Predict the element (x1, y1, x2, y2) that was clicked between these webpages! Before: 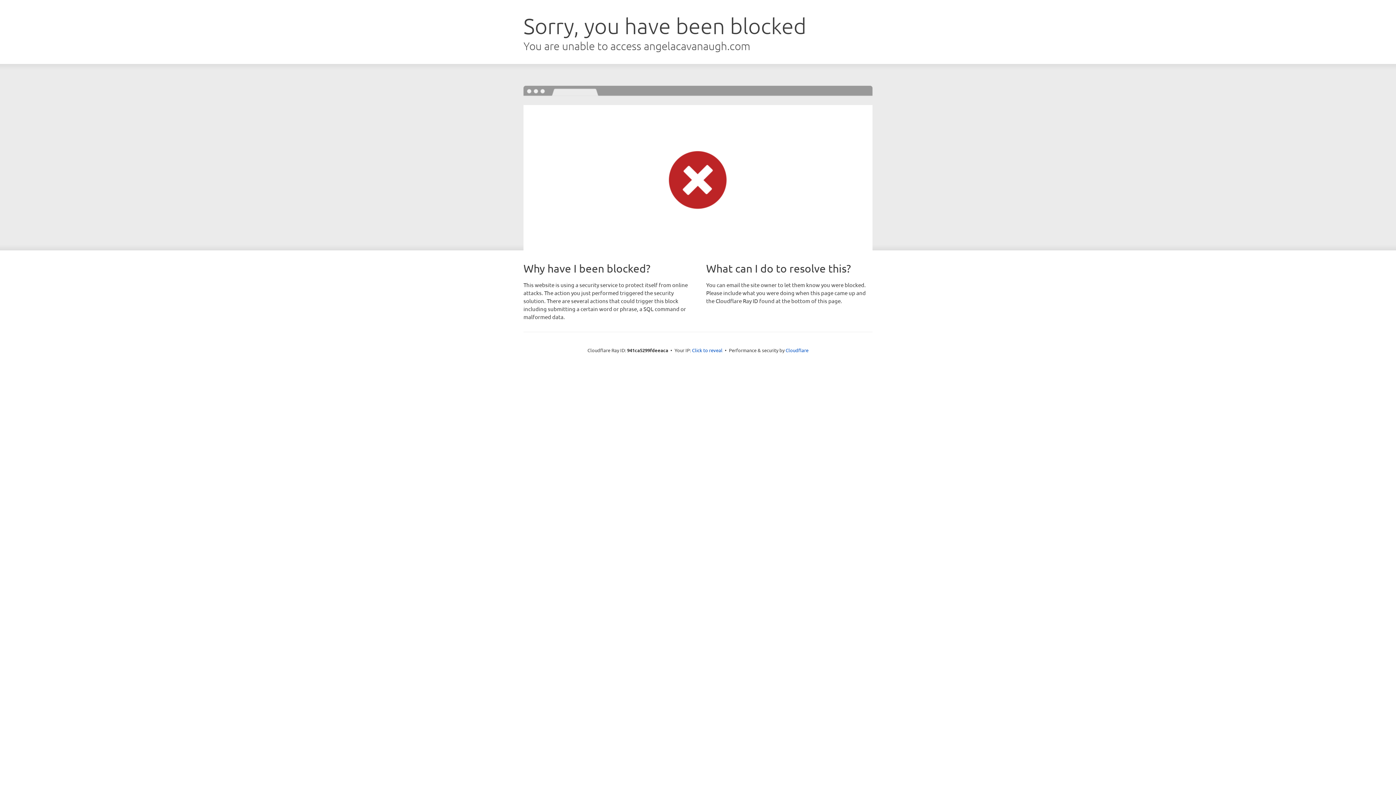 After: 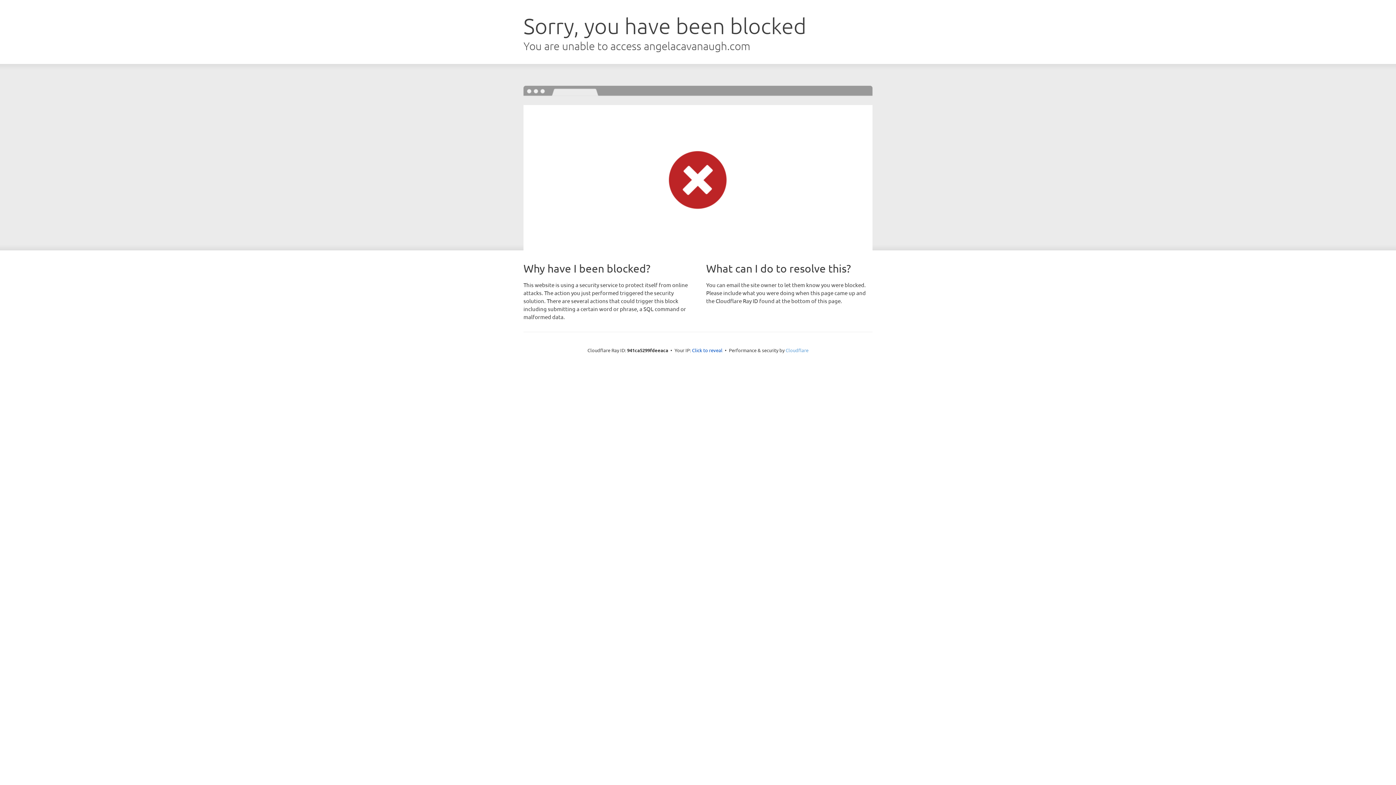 Action: label: Cloudflare bbox: (785, 347, 808, 353)